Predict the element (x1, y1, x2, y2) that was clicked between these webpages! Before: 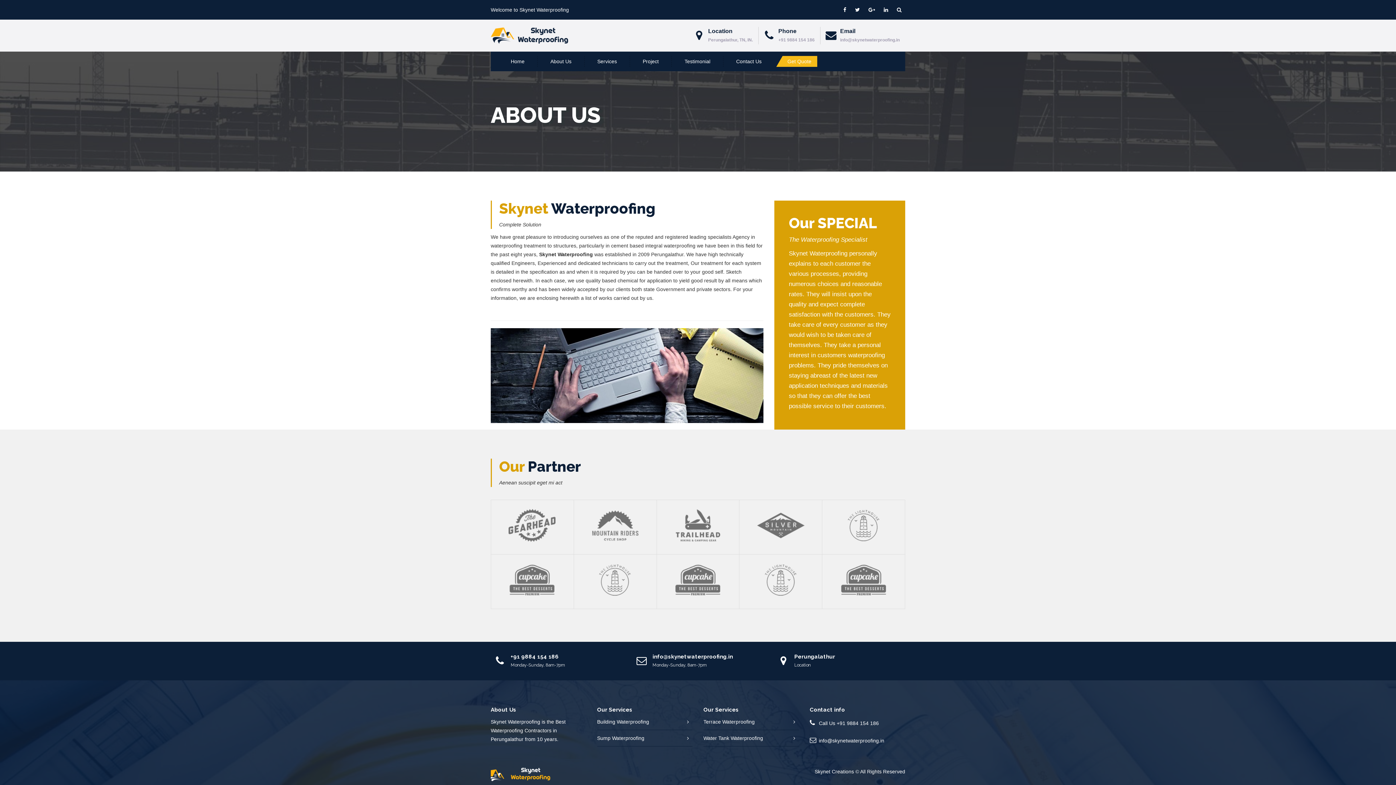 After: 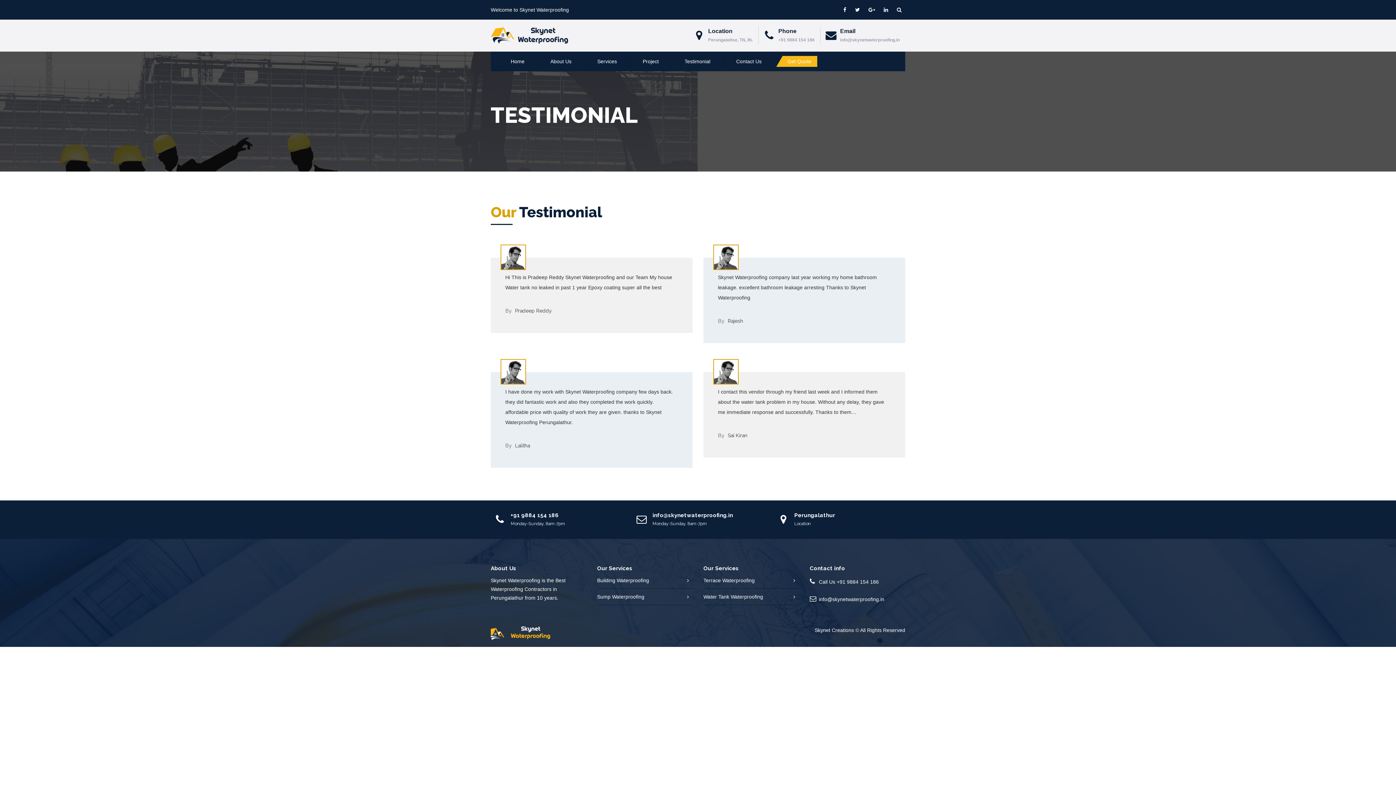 Action: bbox: (672, 56, 723, 66) label: Testimonial